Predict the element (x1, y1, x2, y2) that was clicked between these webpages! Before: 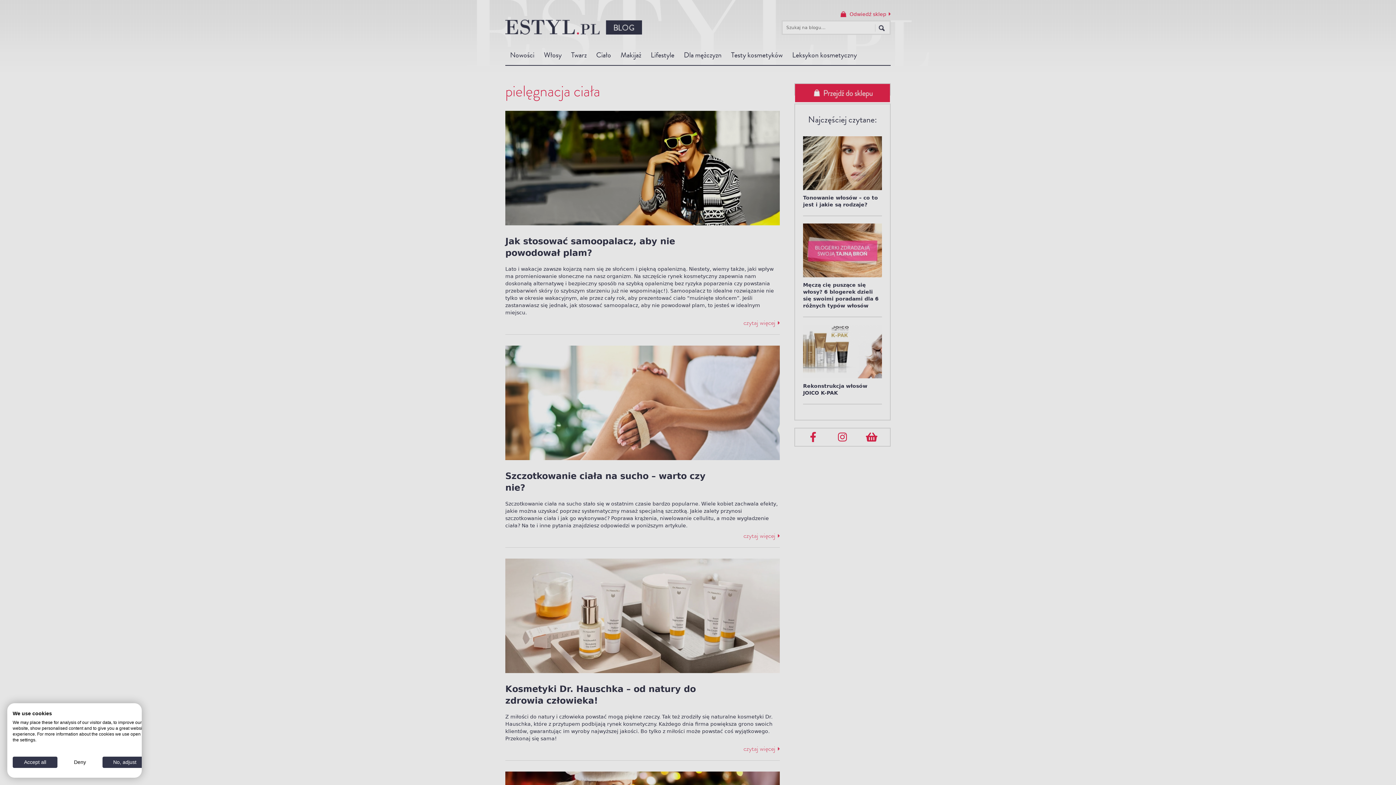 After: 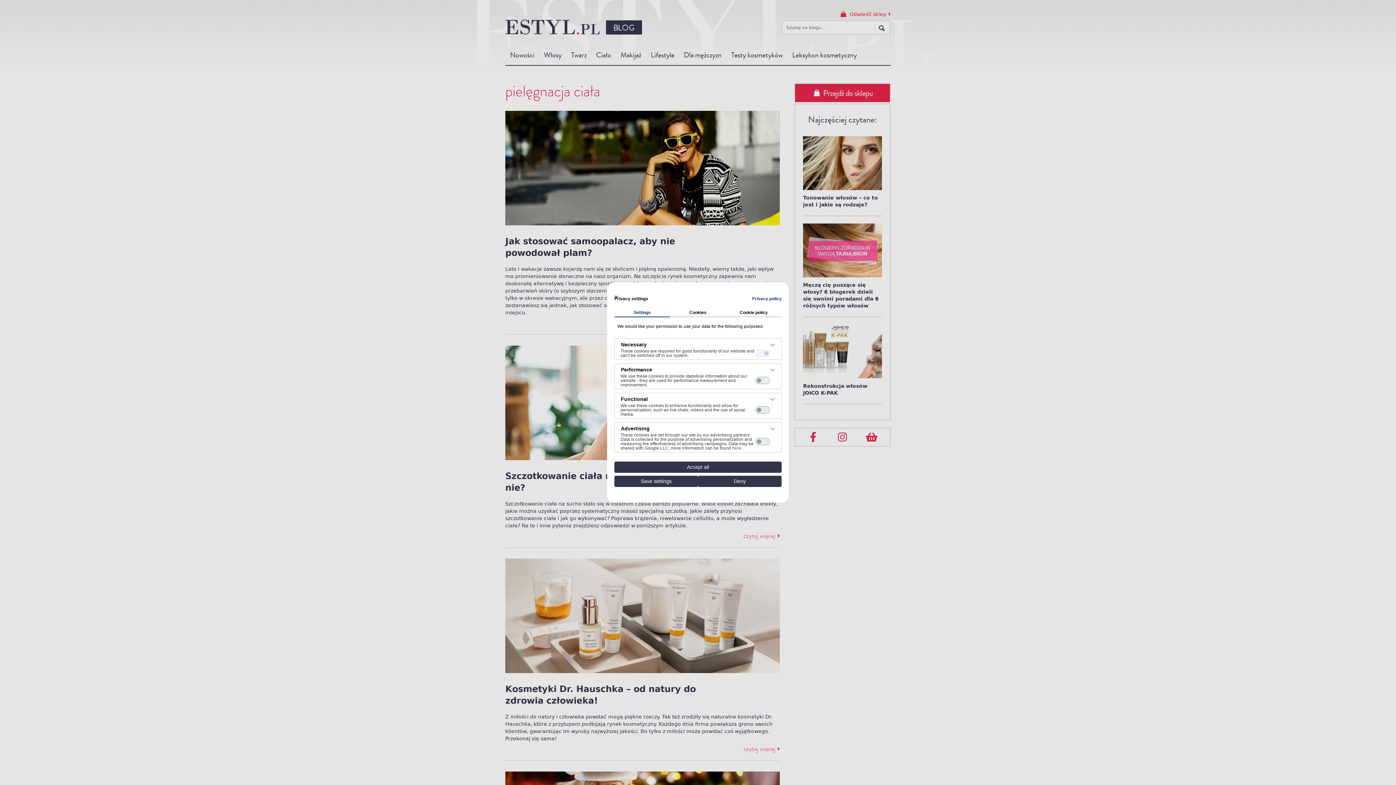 Action: bbox: (102, 757, 147, 768) label: Adjust cookie preferences